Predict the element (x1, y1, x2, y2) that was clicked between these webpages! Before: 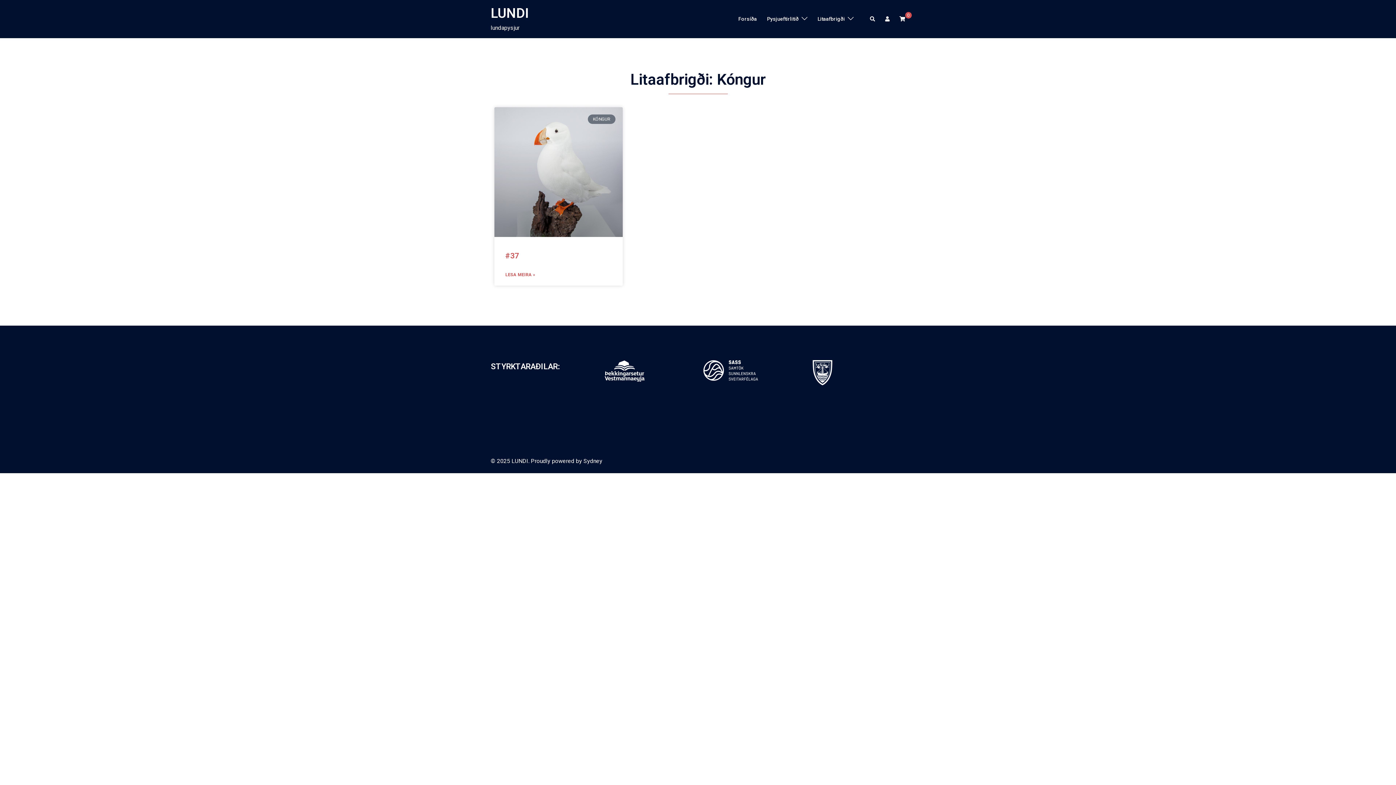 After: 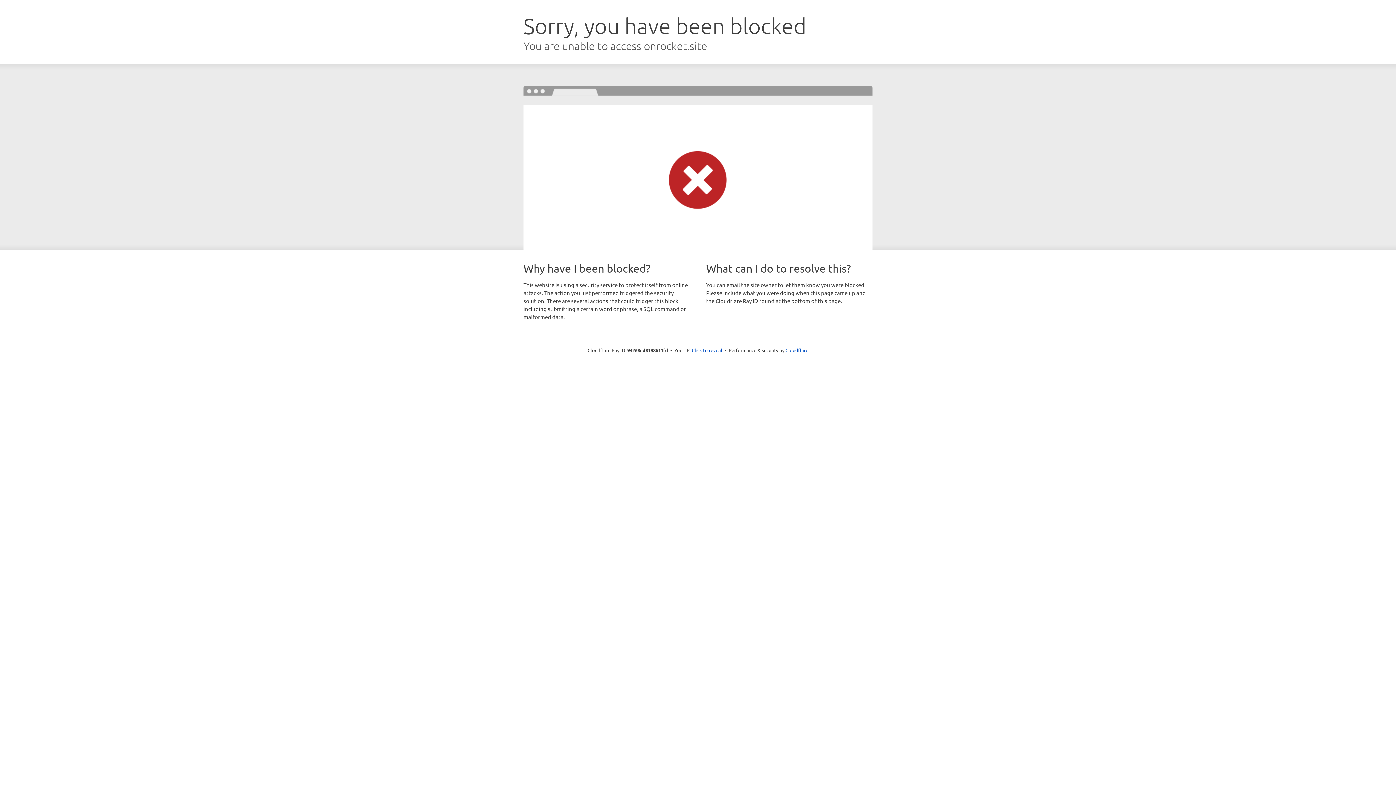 Action: label: Sydney bbox: (583, 457, 602, 464)